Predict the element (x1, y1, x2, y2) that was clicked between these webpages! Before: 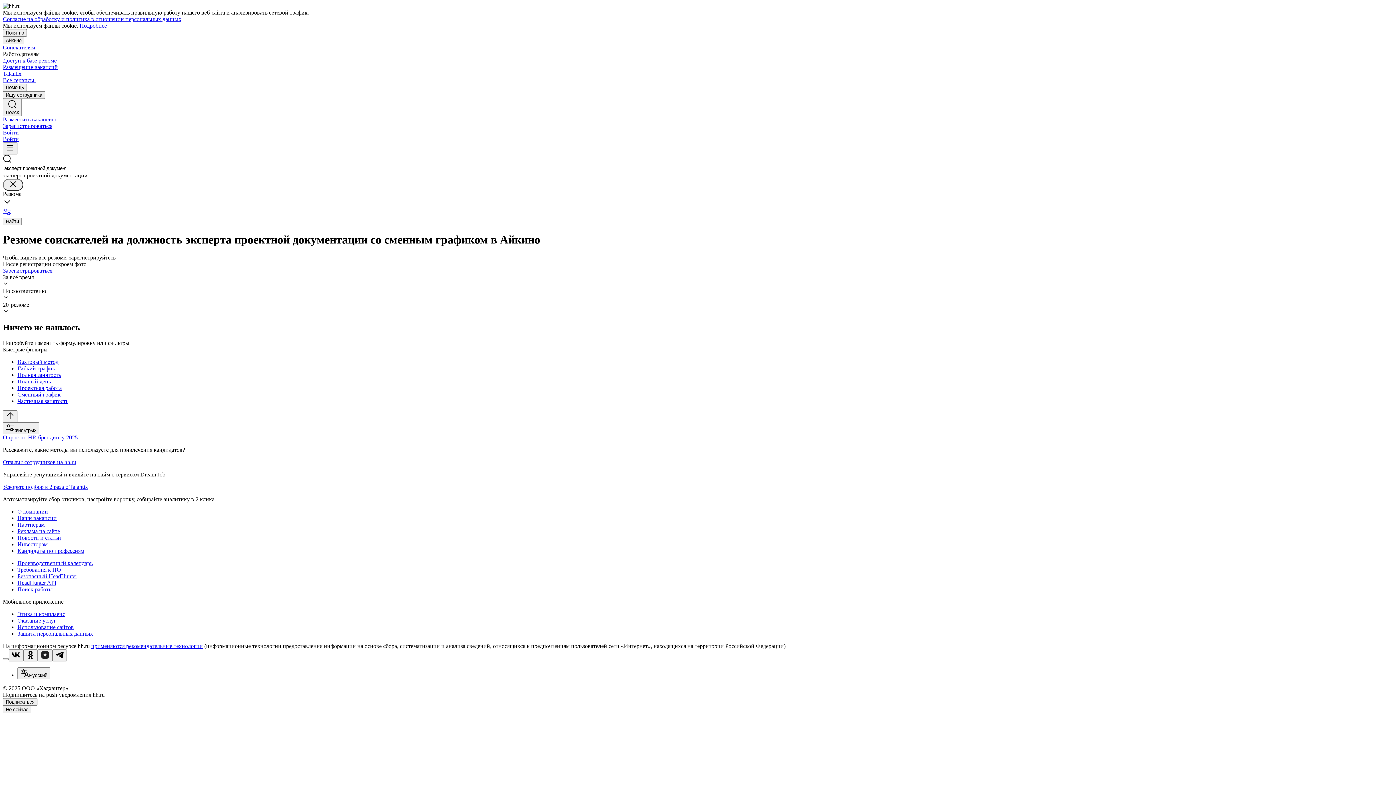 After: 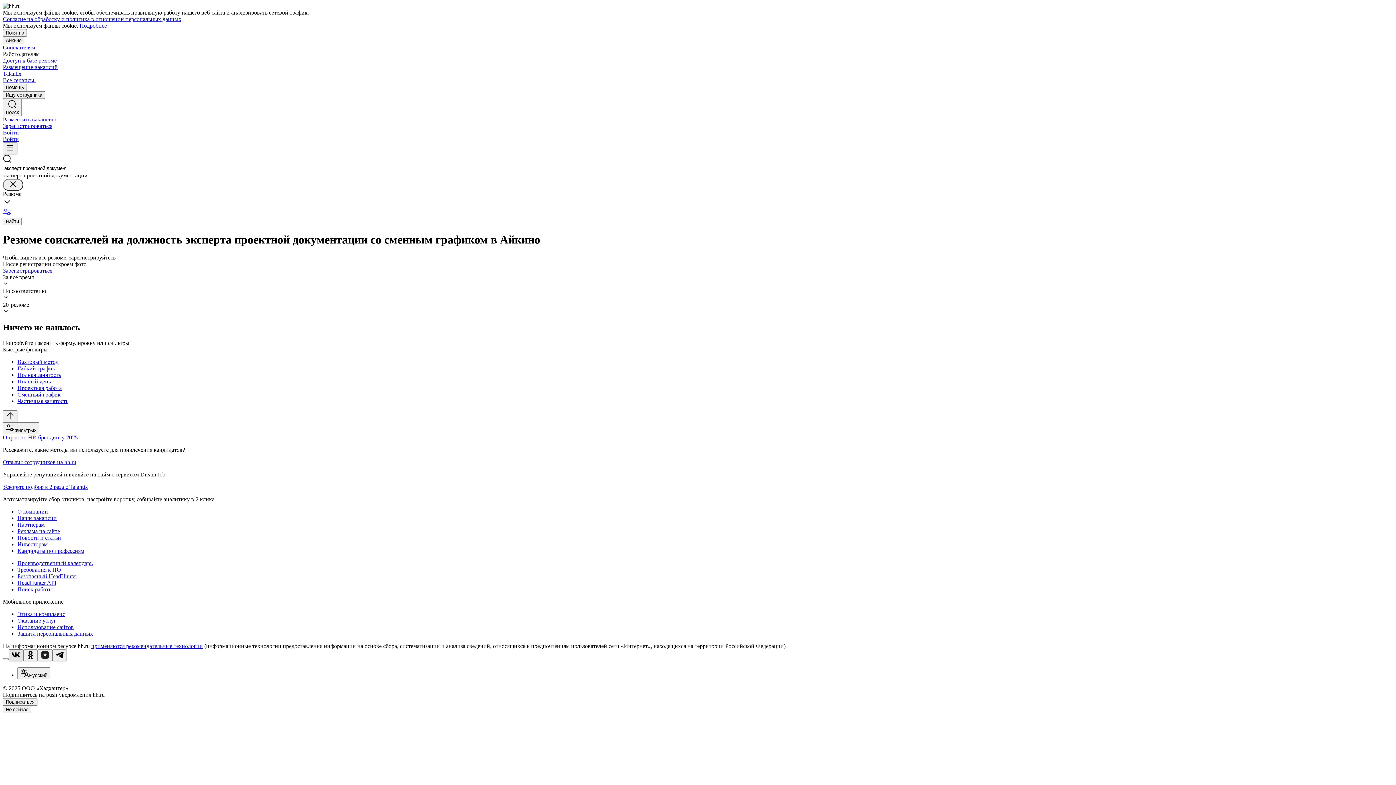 Action: bbox: (8, 649, 23, 661)